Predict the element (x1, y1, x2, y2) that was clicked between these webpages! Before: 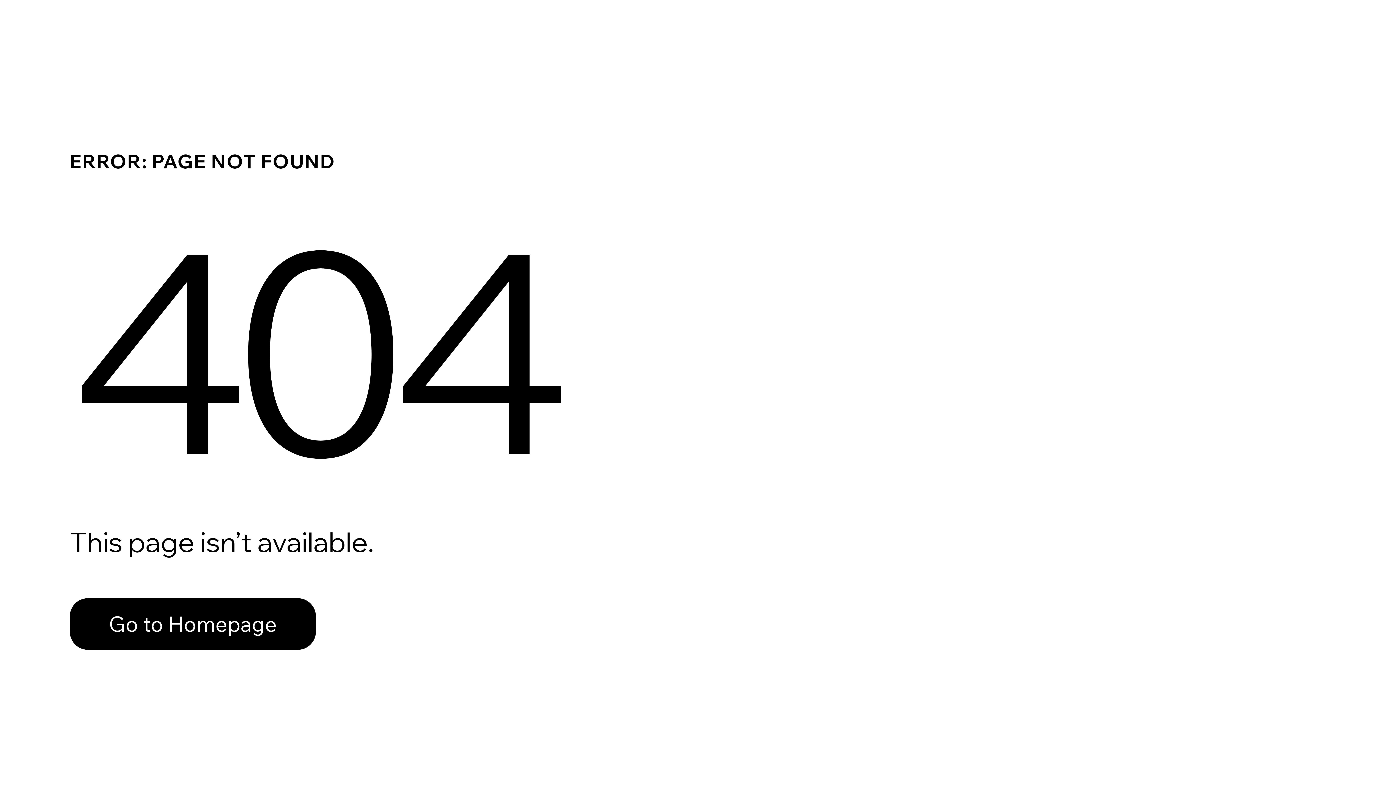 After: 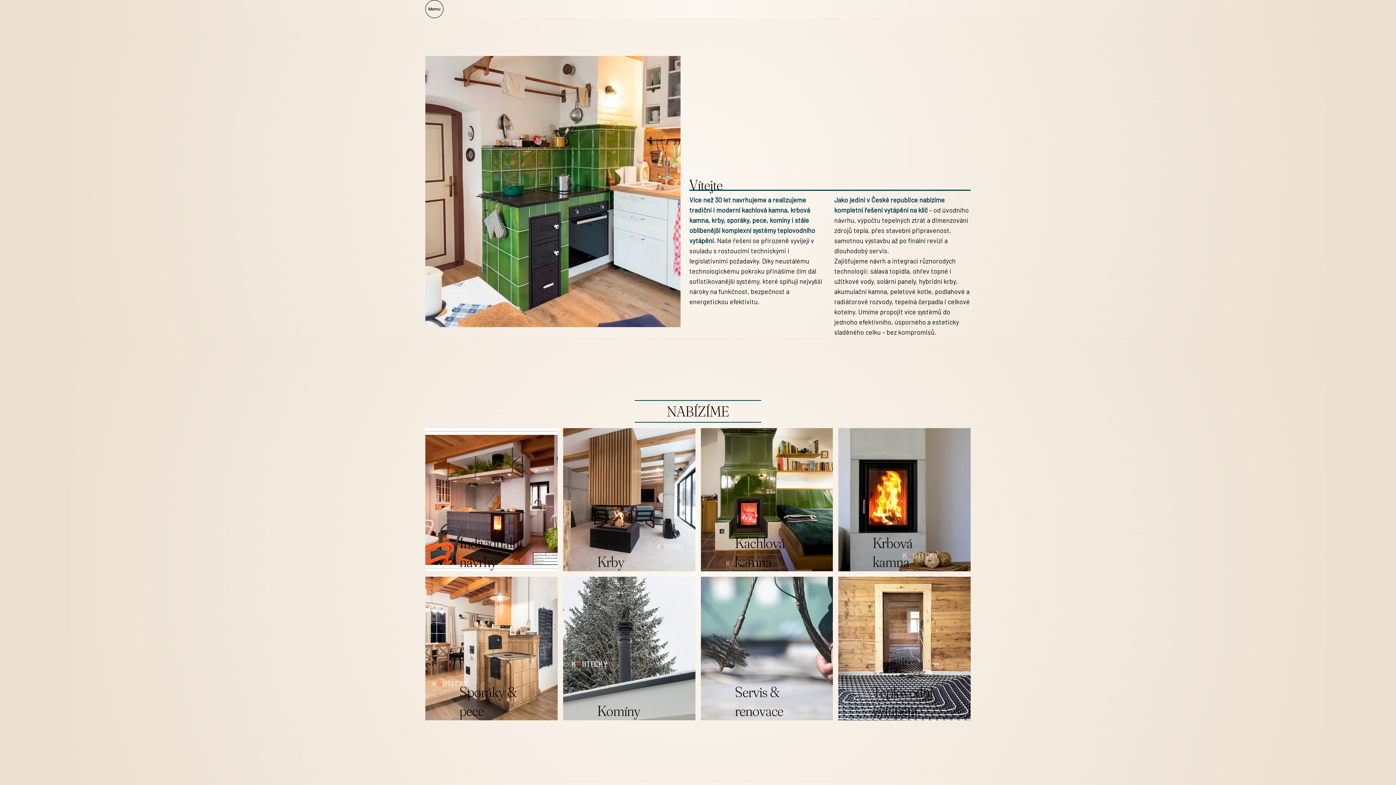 Action: label: Go to Homepage bbox: (69, 598, 316, 650)